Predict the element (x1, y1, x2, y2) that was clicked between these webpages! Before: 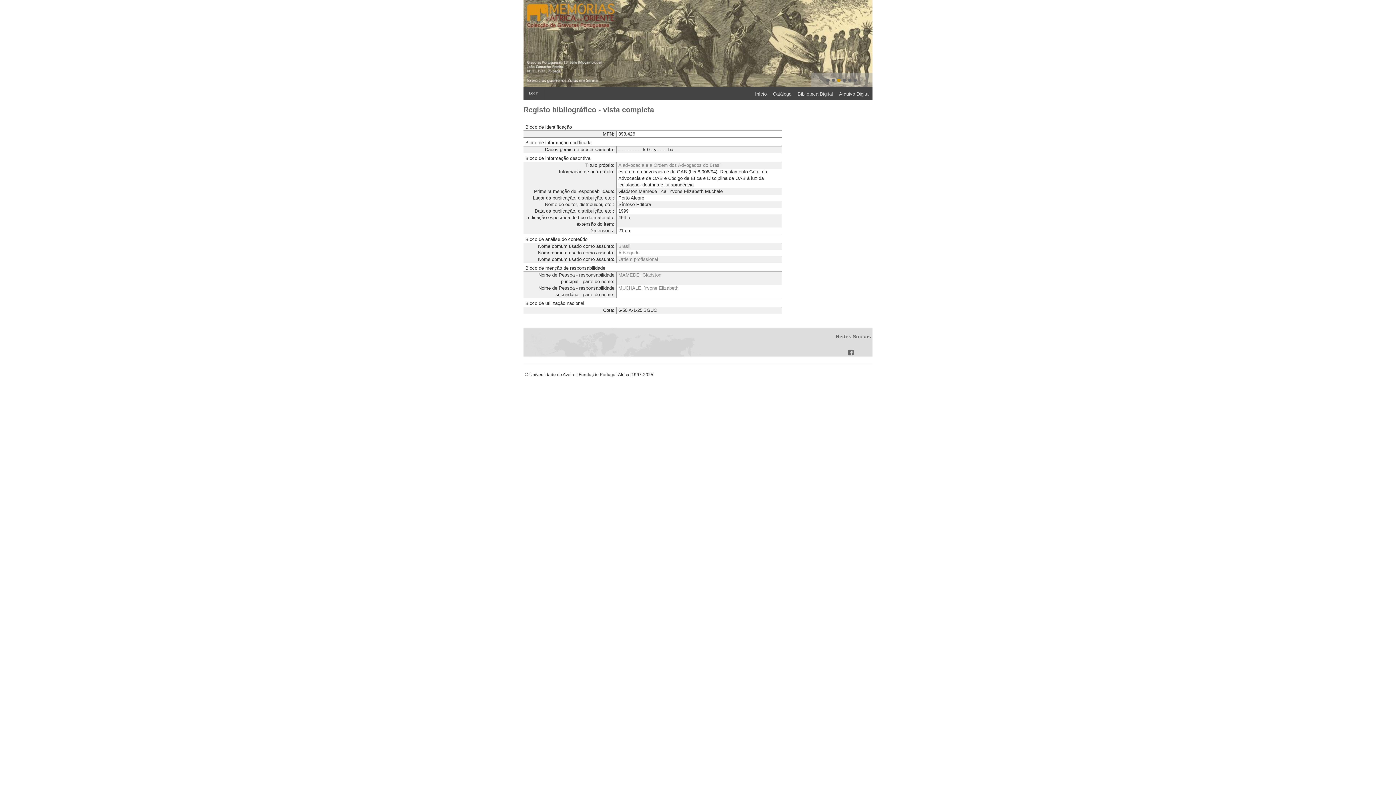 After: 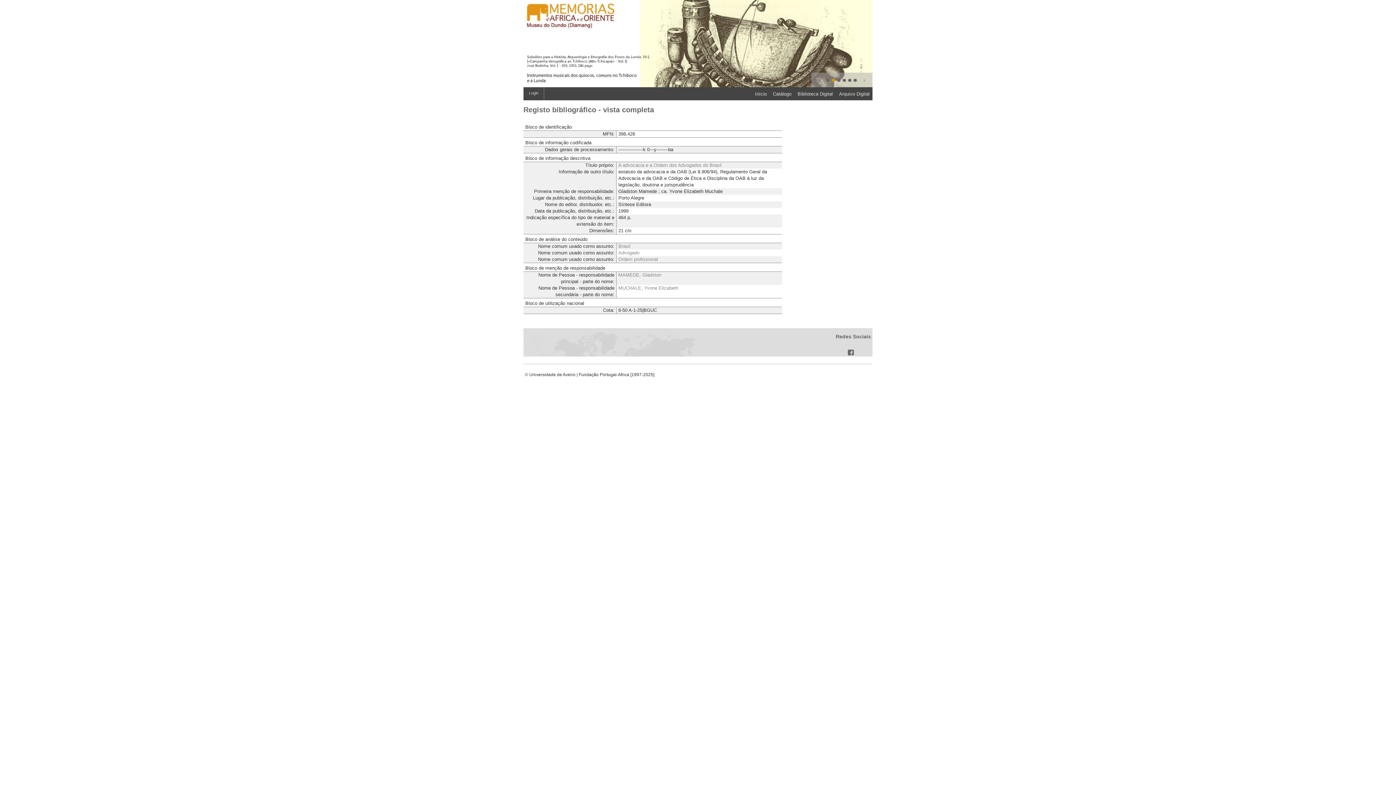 Action: bbox: (848, 78, 851, 81) label: 5